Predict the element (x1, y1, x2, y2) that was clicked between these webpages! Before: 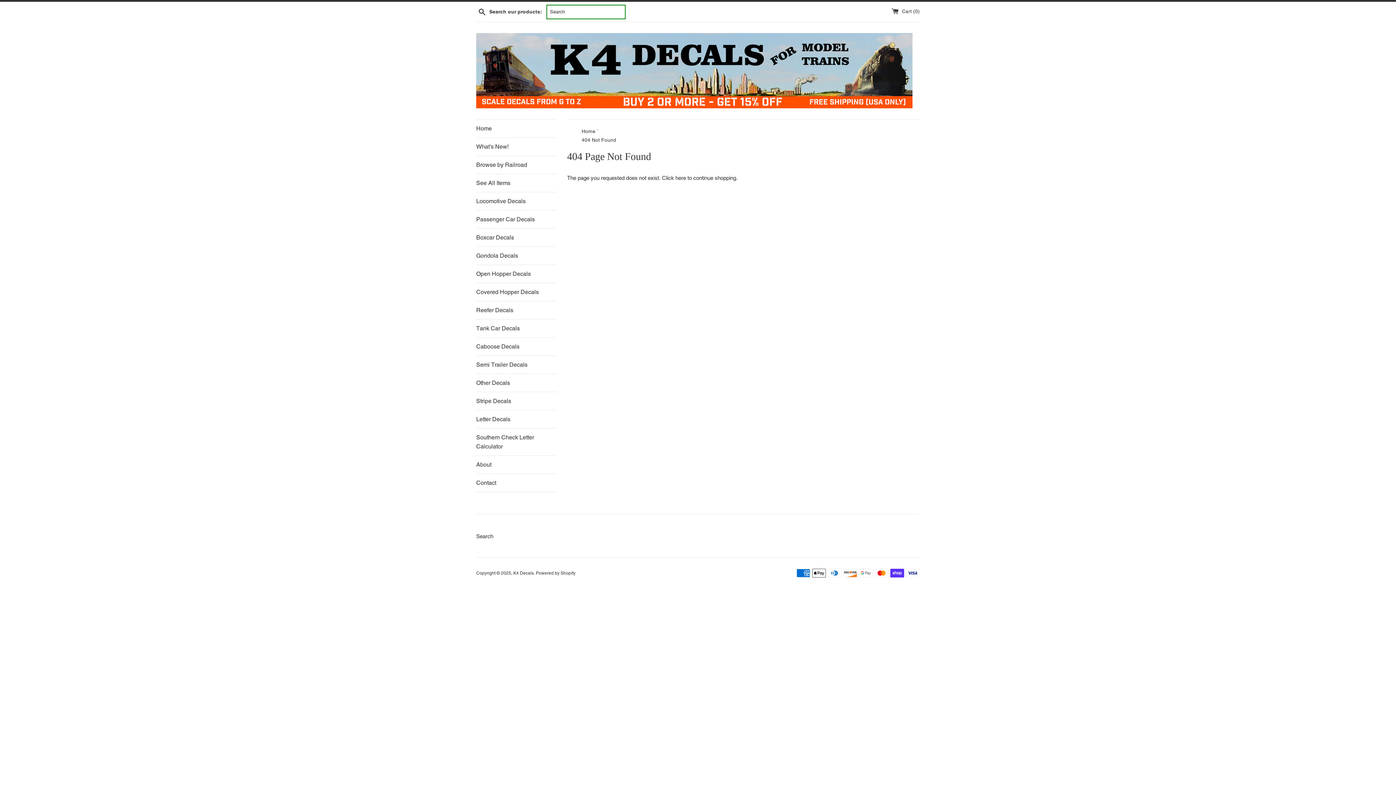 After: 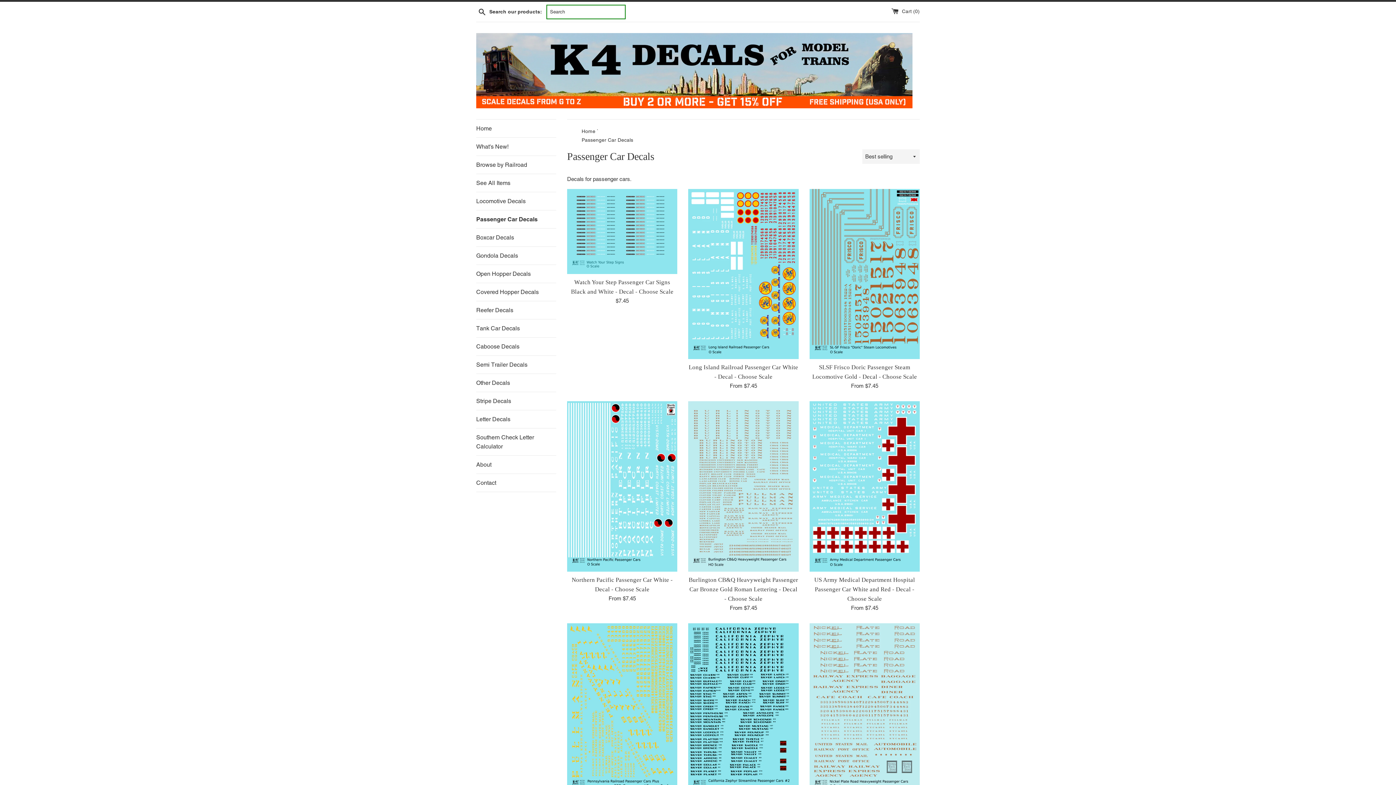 Action: bbox: (476, 210, 556, 228) label: Passenger Car Decals